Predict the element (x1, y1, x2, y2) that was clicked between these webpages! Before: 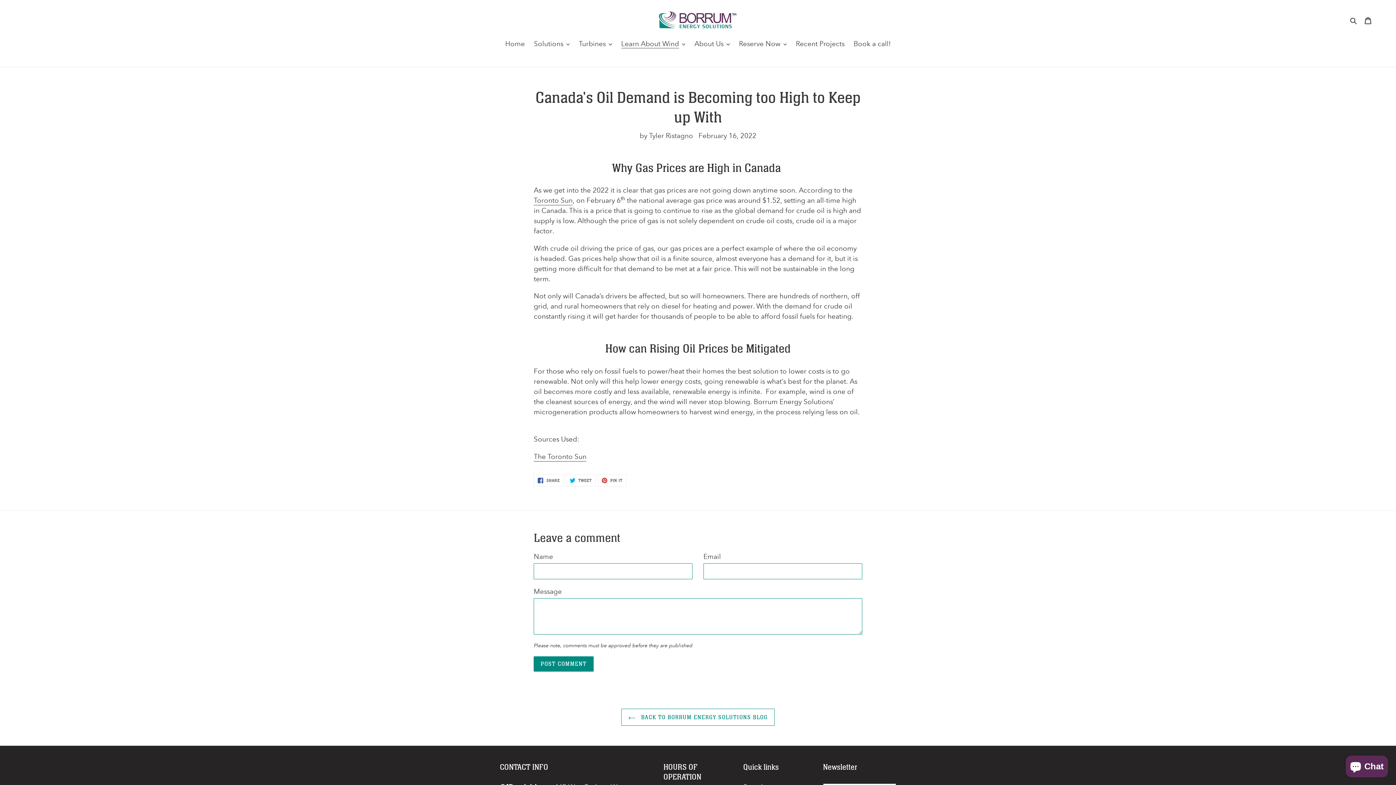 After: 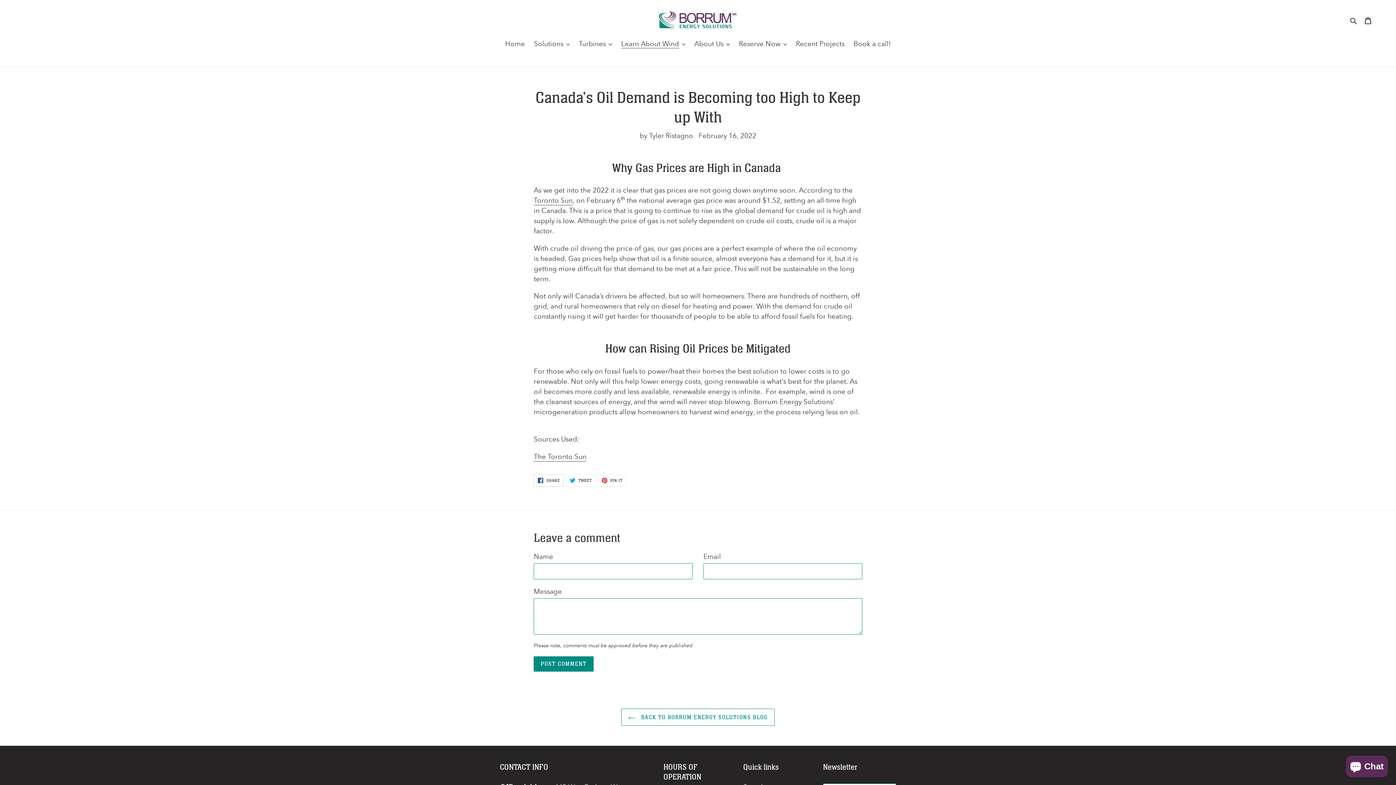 Action: bbox: (533, 474, 564, 486) label:  SHARE
SHARE ON FACEBOOK